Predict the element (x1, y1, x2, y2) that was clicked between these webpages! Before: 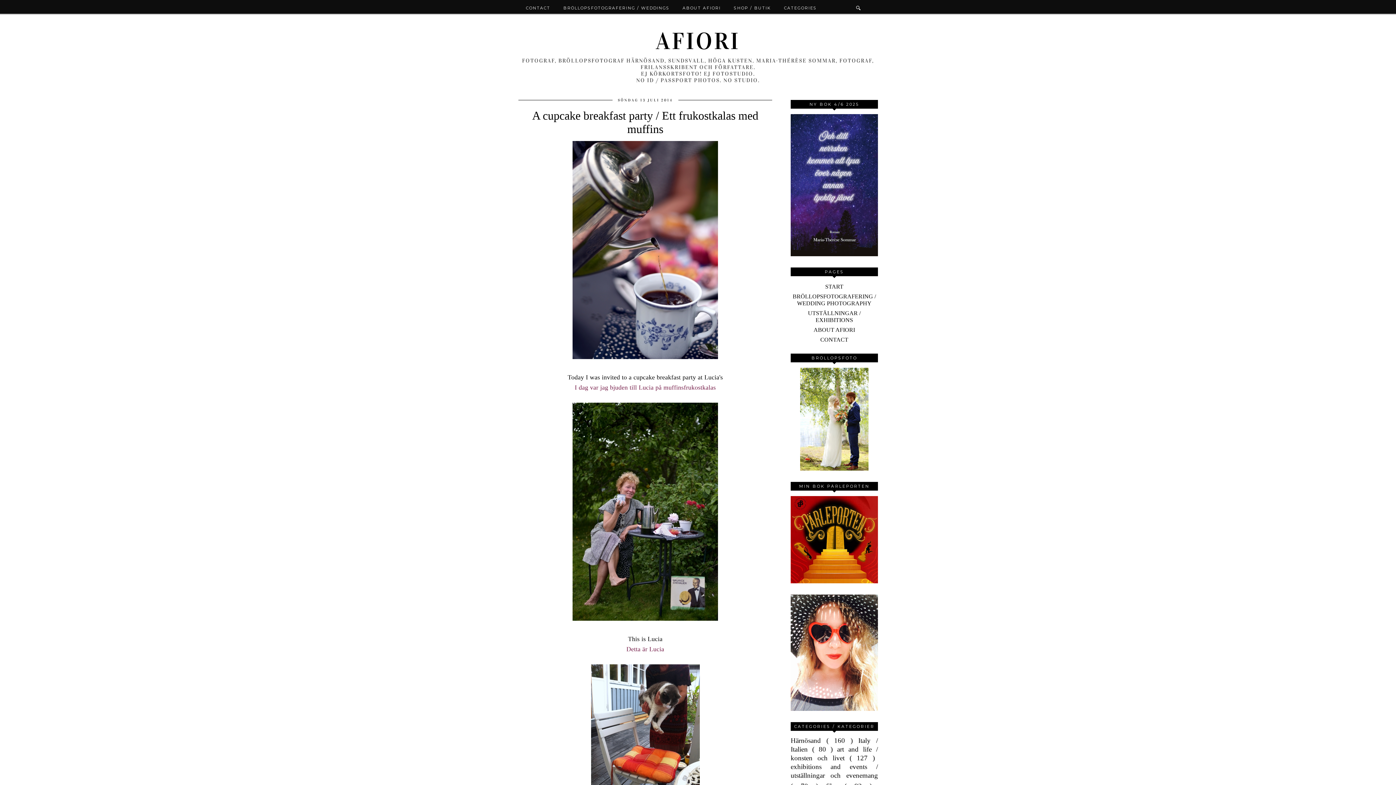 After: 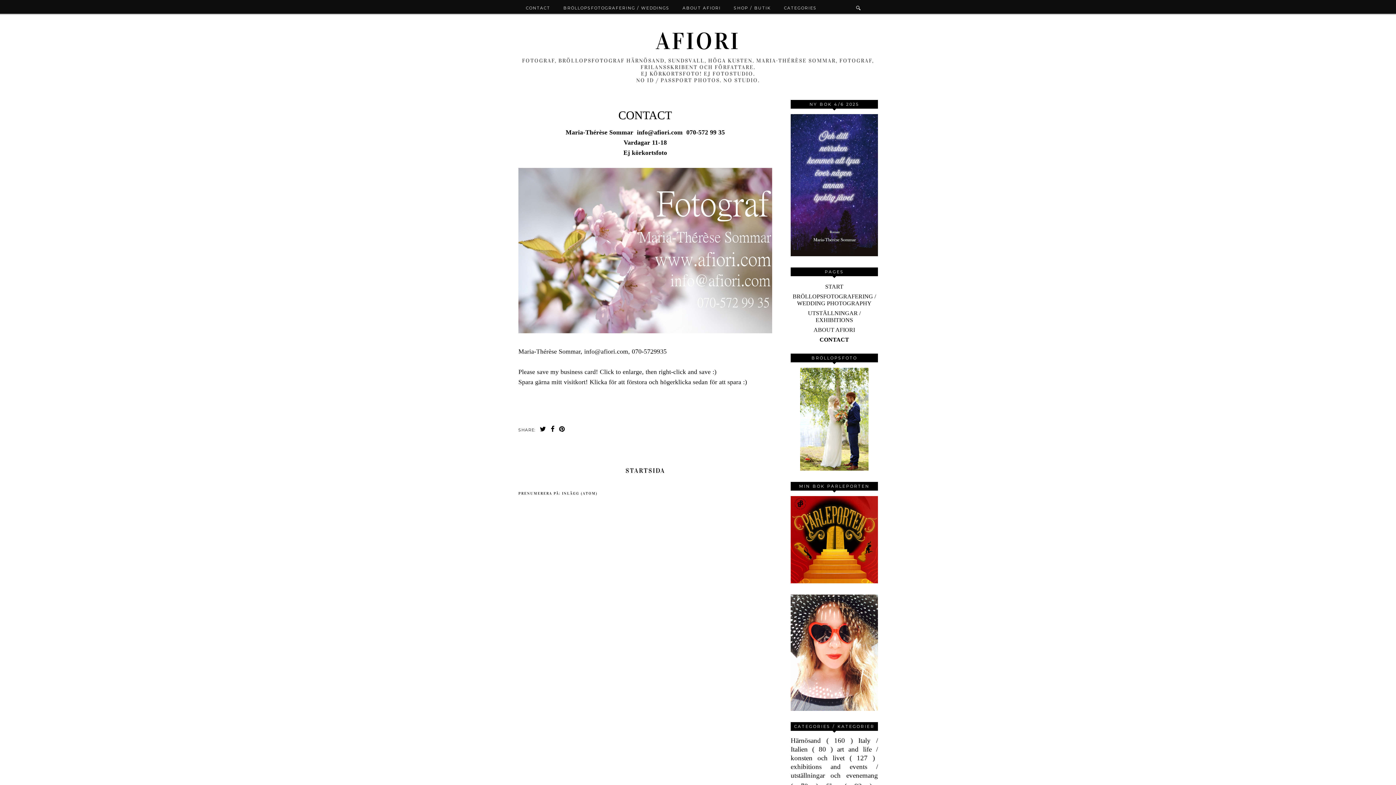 Action: bbox: (820, 336, 848, 343) label: CONTACT